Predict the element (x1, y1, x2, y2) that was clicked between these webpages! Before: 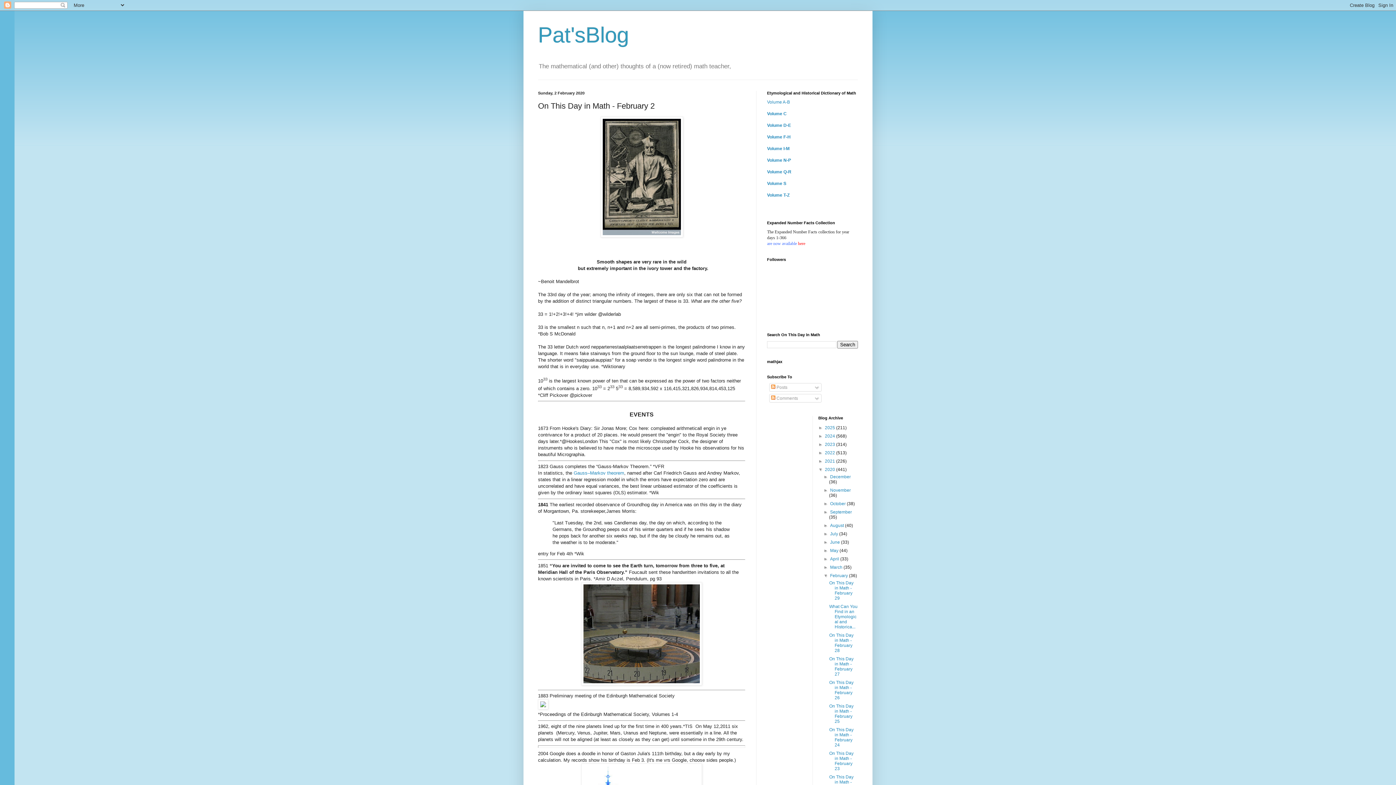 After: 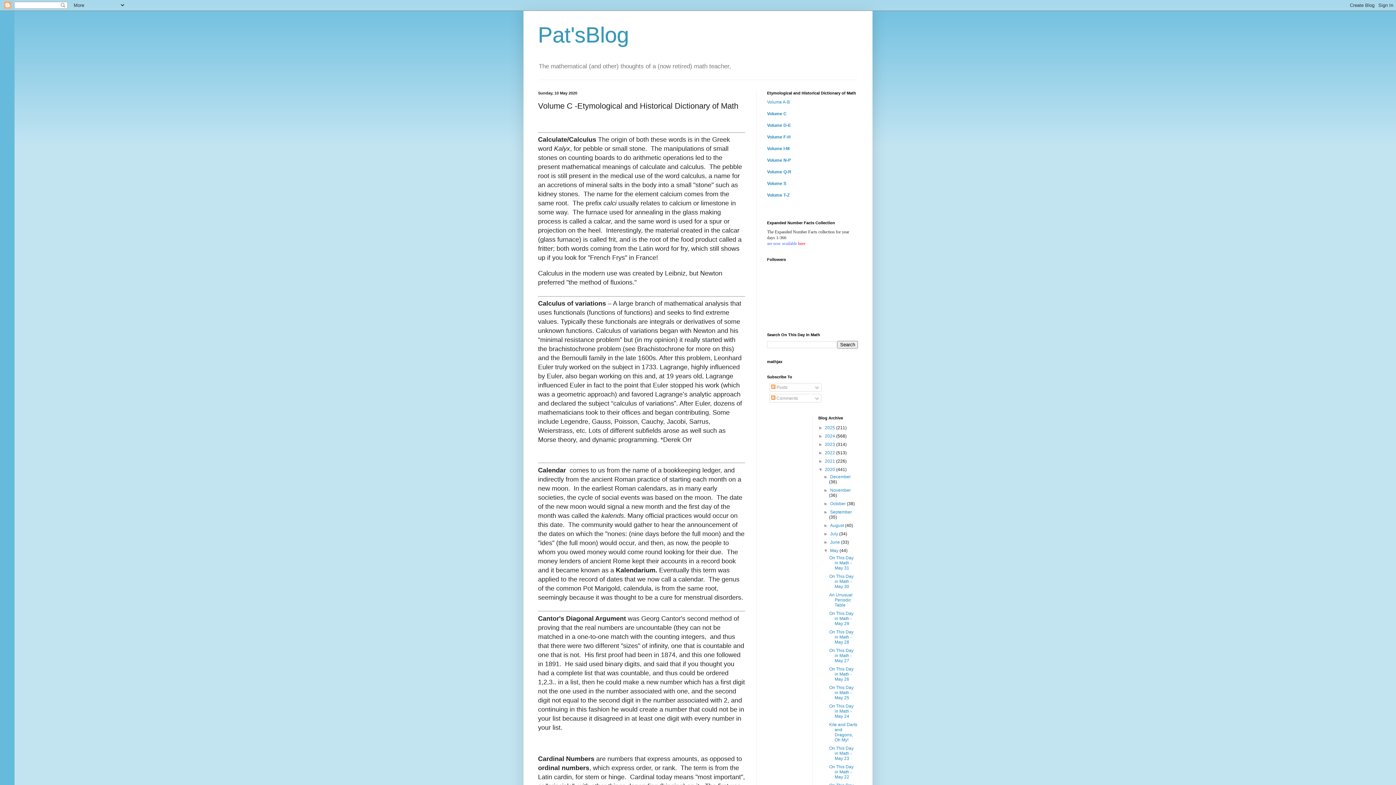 Action: label: Volume C bbox: (767, 111, 786, 116)